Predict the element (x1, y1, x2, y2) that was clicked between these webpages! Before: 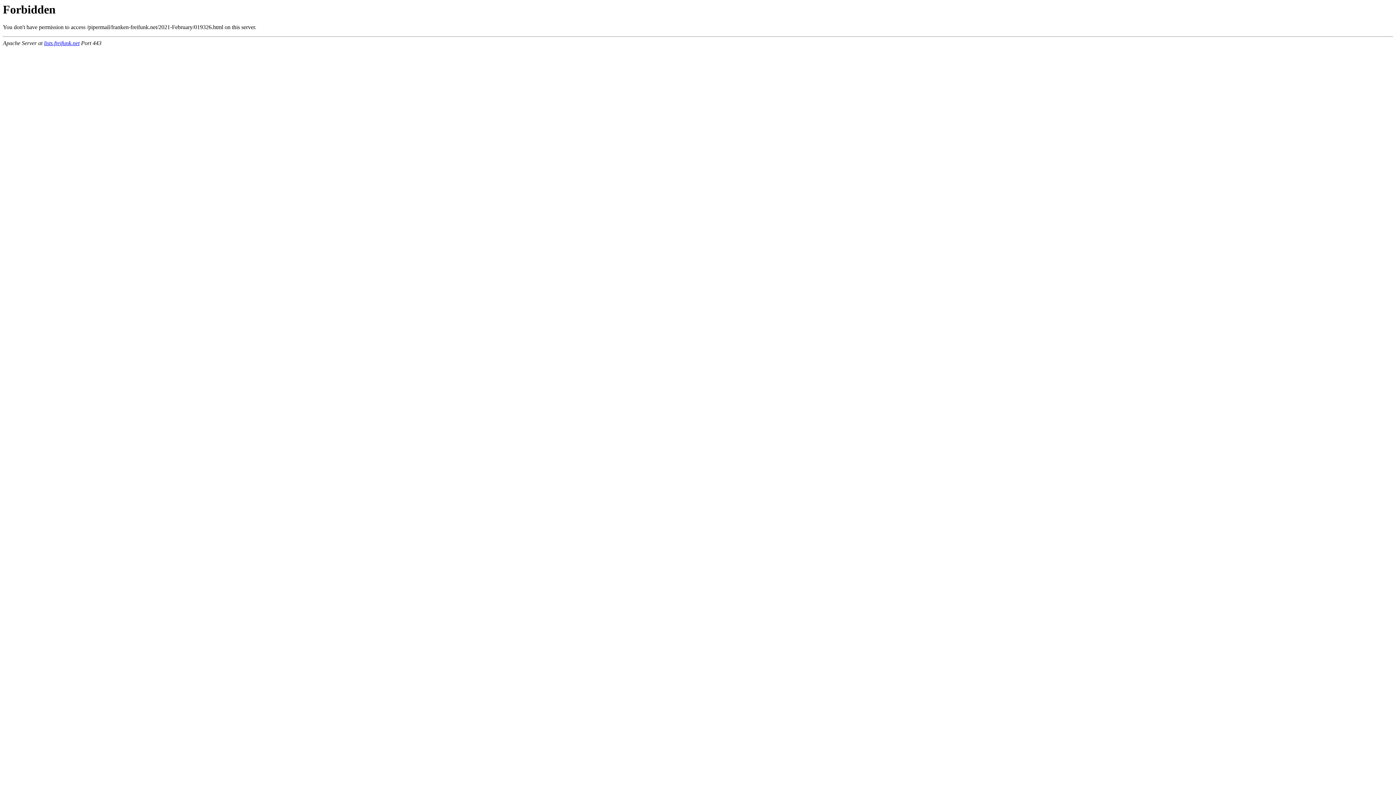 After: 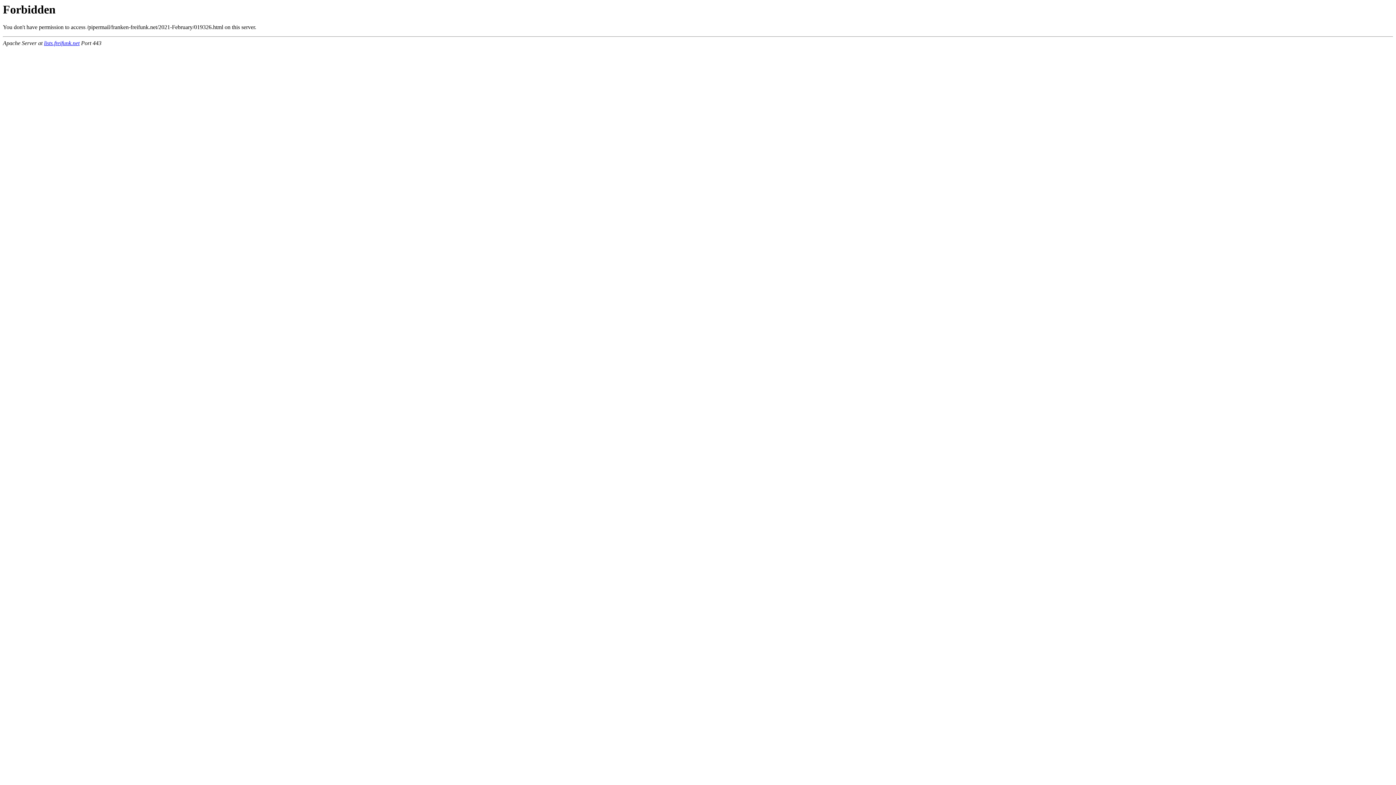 Action: bbox: (44, 40, 79, 46) label: lists.freifunk.net